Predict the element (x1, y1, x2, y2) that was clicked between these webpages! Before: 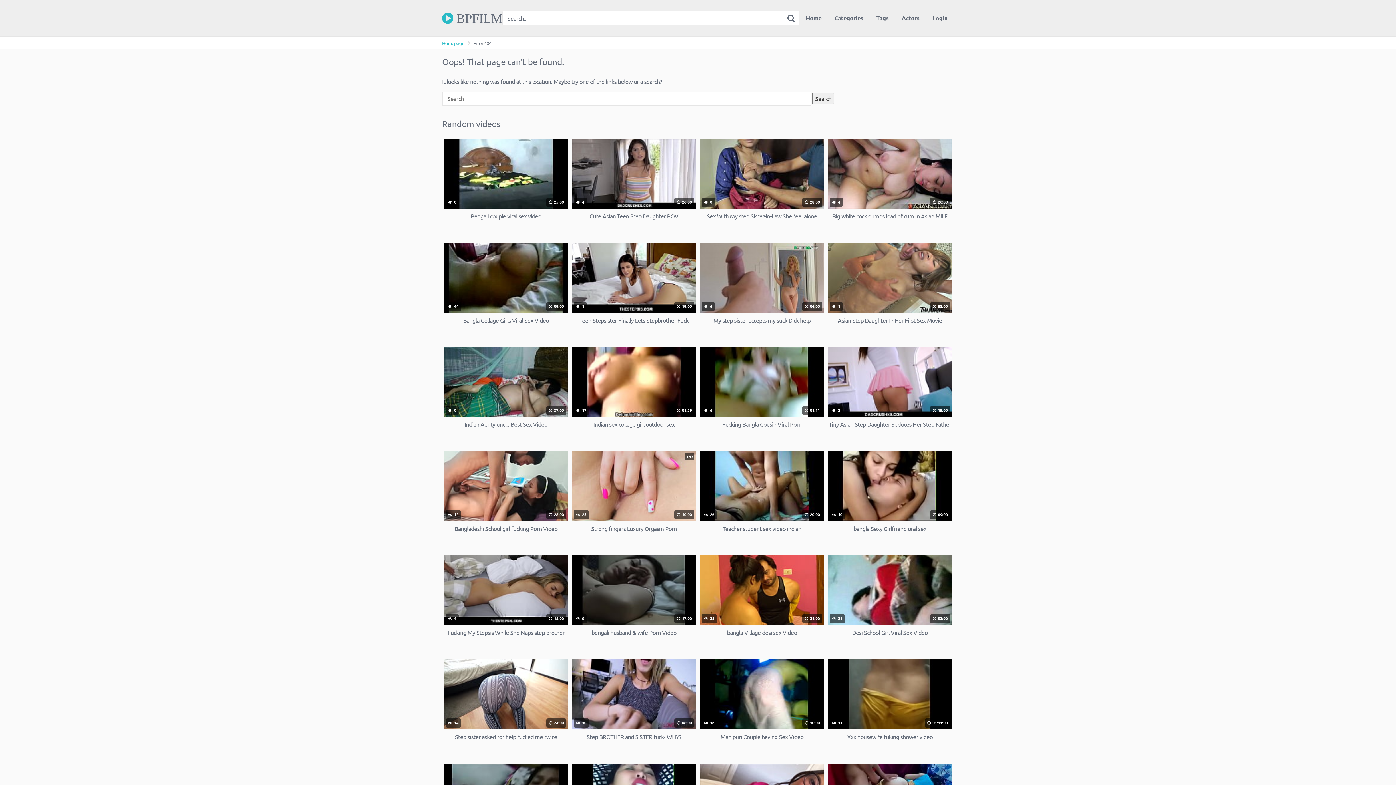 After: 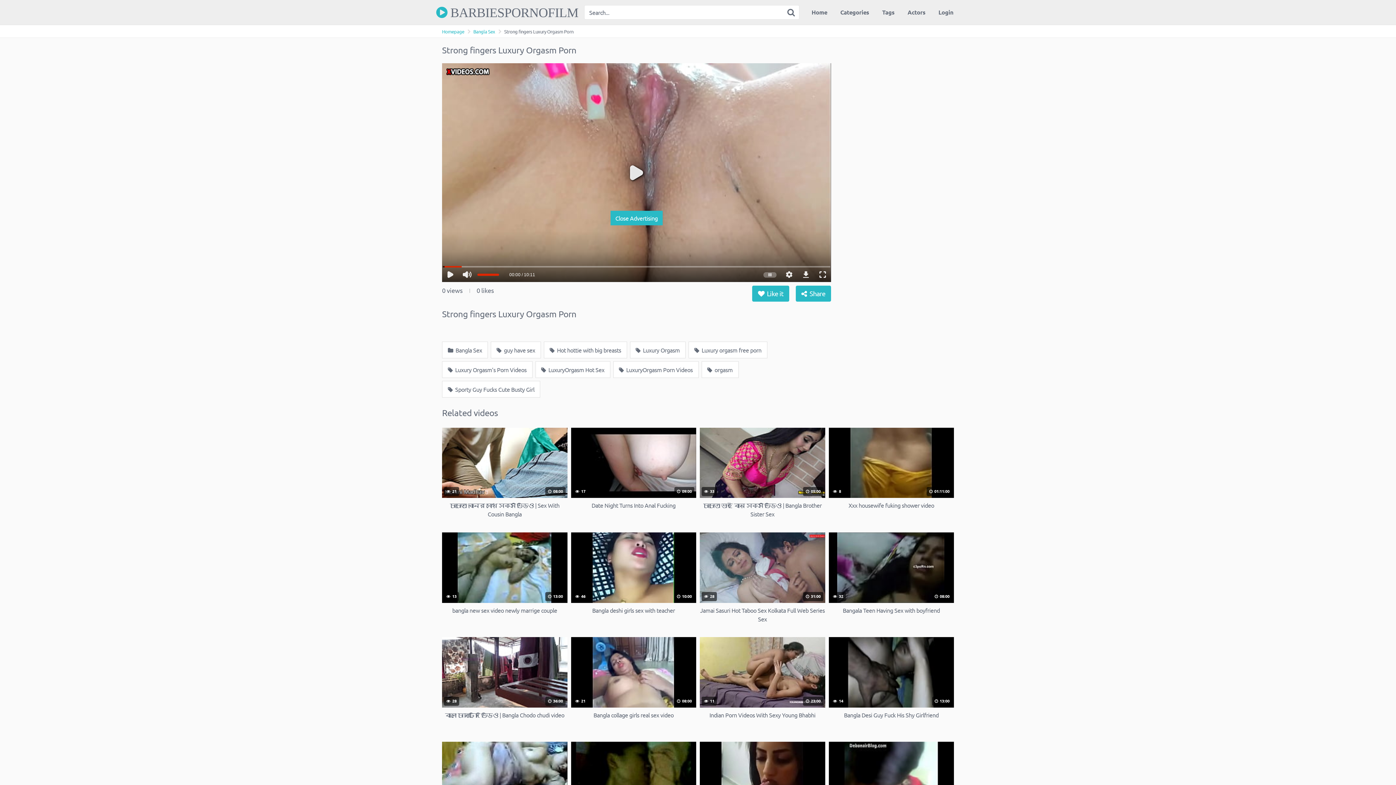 Action: bbox: (572, 451, 696, 541) label: HD
 25
 10:00
Strong fingers Luxury Orgasm Porn